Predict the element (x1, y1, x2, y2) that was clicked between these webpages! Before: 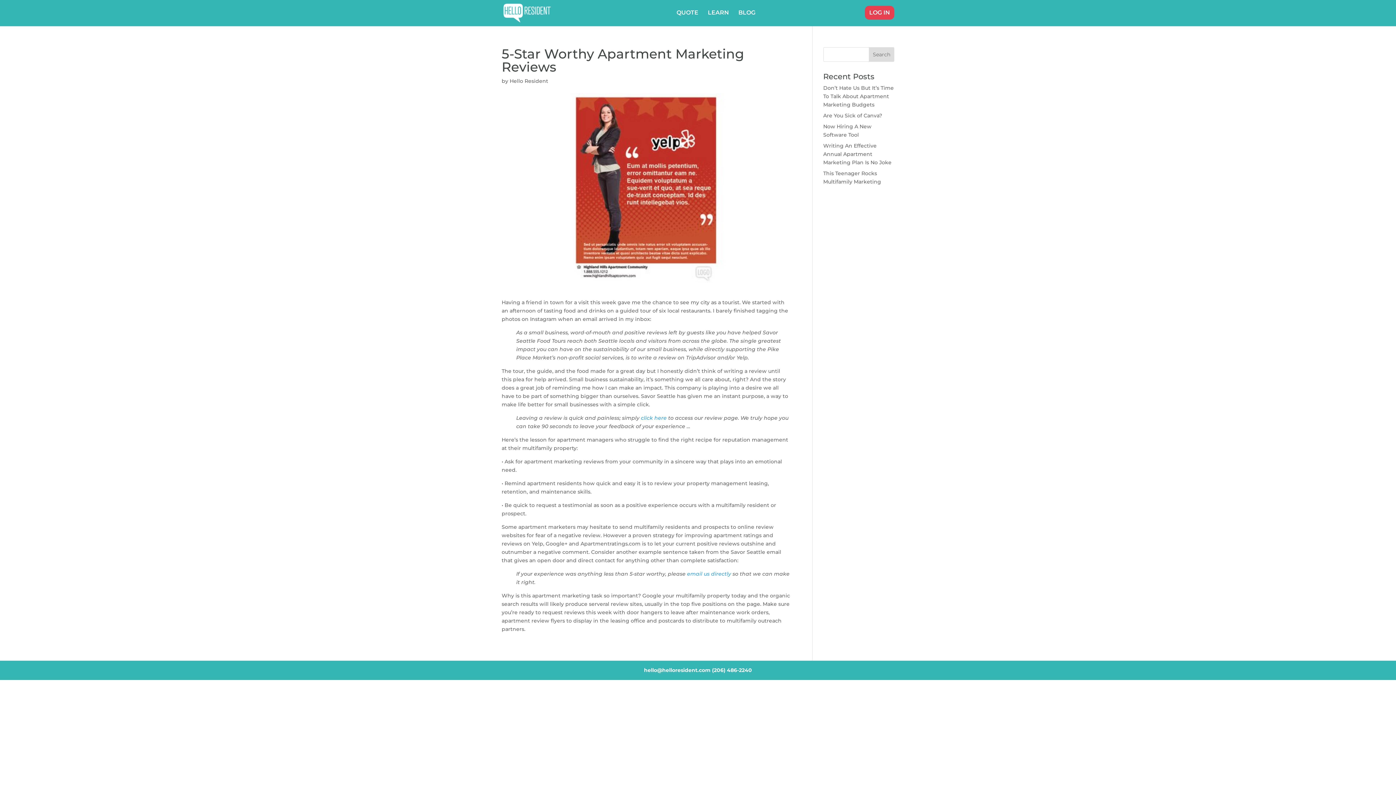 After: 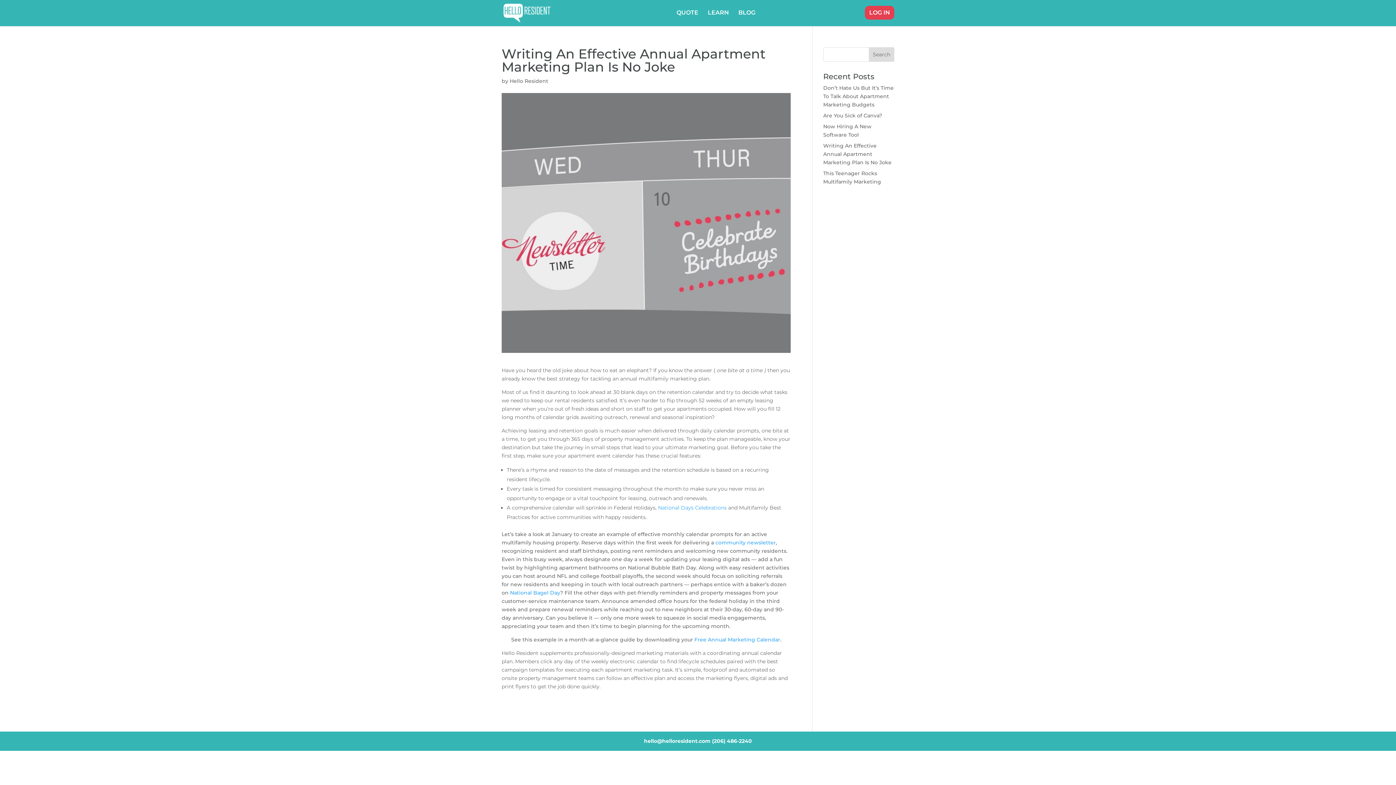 Action: label: Writing An Effective Annual Apartment Marketing Plan Is No Joke bbox: (823, 142, 891, 165)